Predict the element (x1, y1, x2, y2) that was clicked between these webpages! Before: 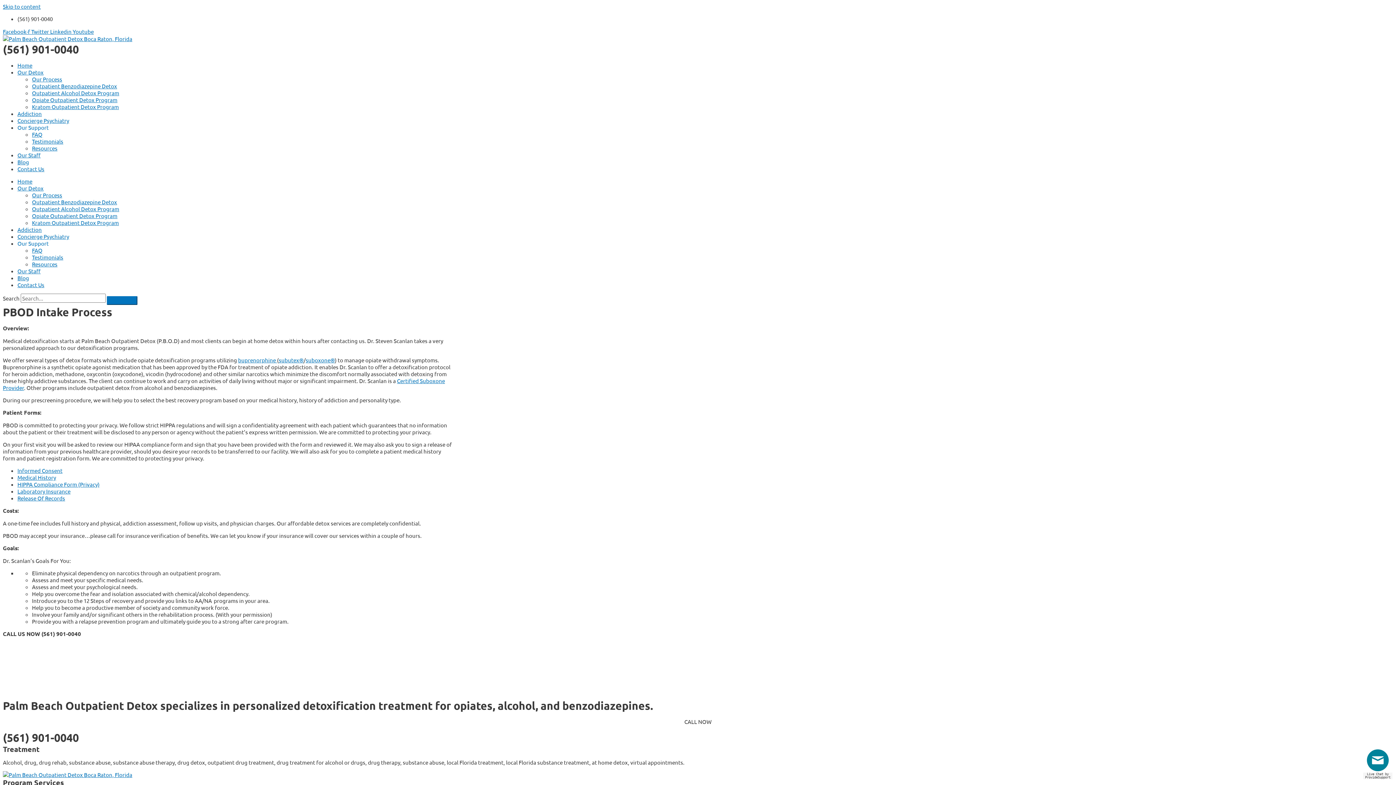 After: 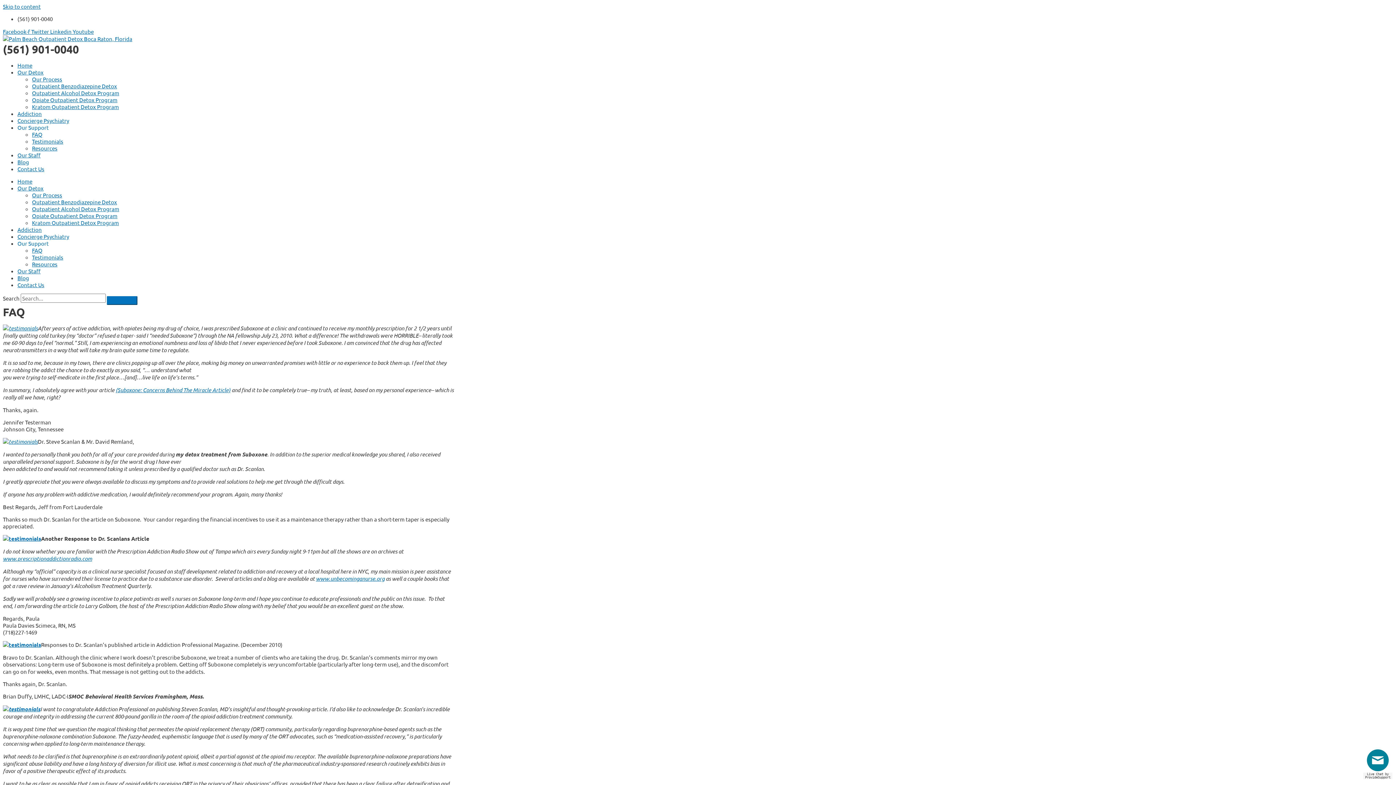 Action: bbox: (32, 253, 63, 260) label: Testimonials